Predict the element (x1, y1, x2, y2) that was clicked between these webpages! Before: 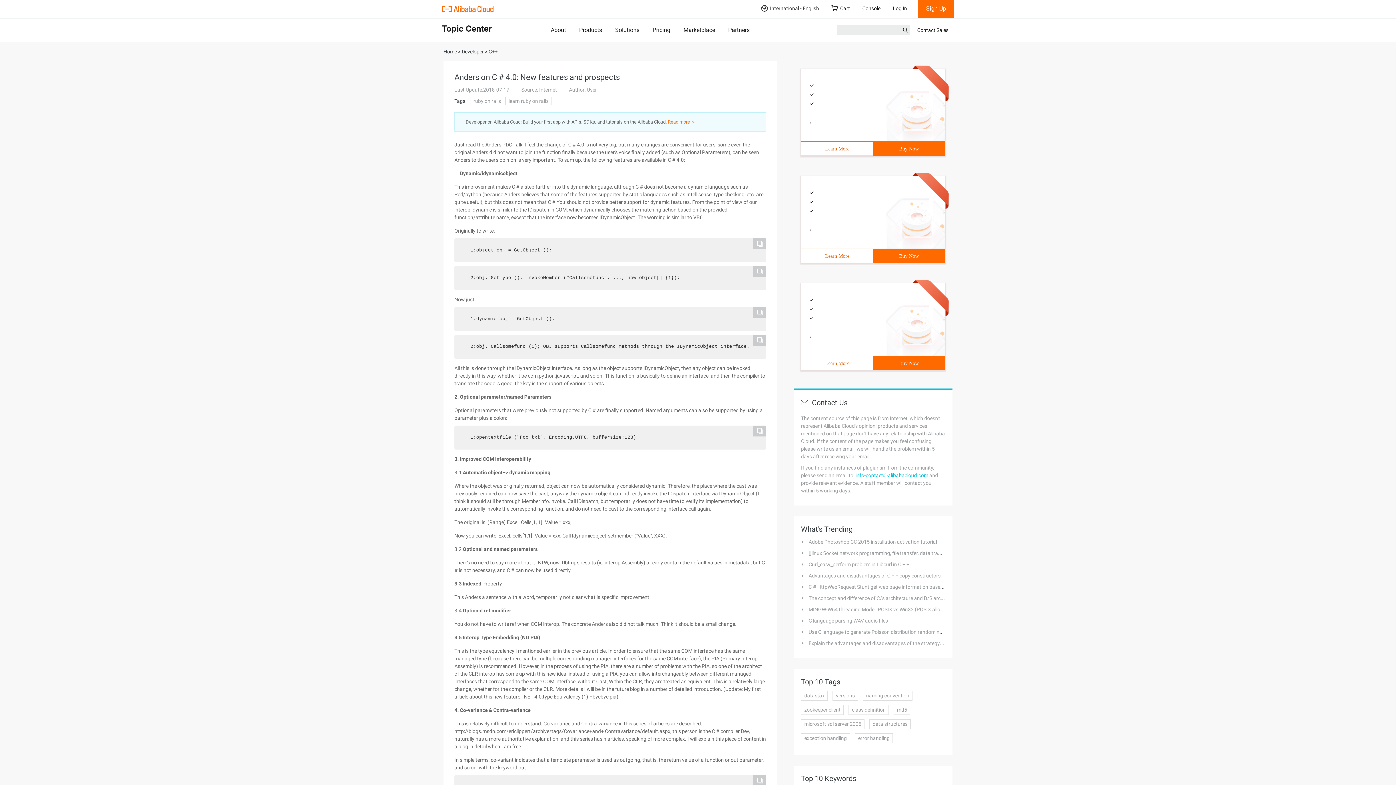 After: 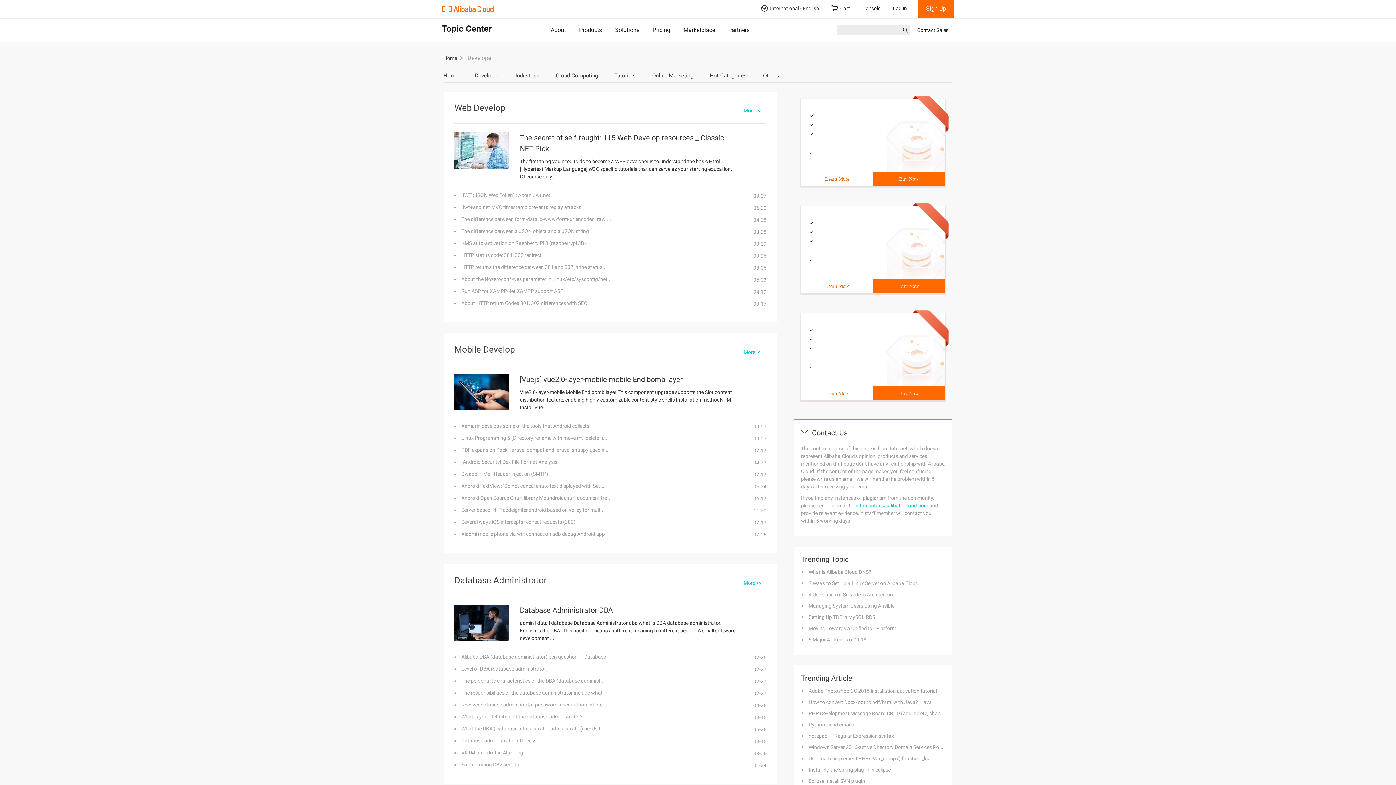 Action: bbox: (461, 48, 484, 54) label: Developer